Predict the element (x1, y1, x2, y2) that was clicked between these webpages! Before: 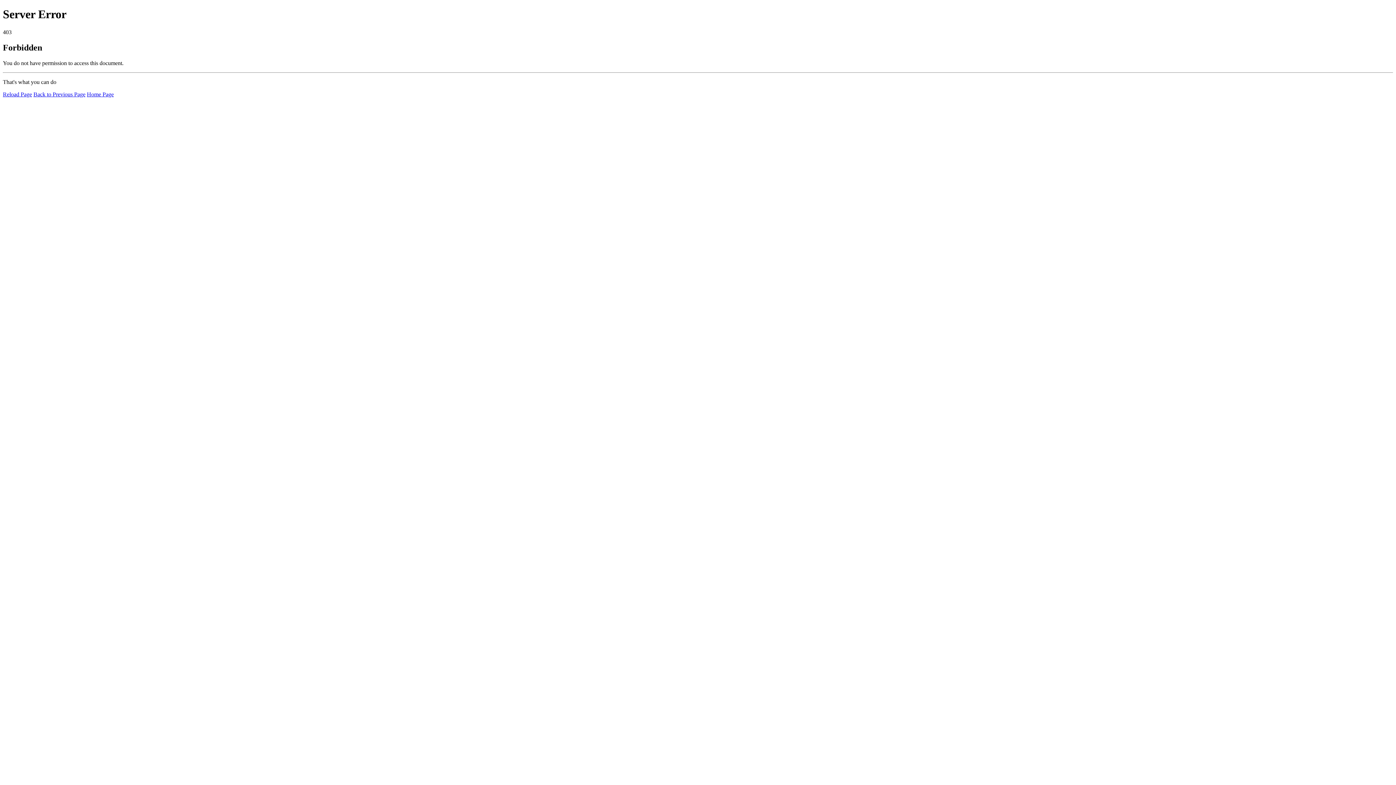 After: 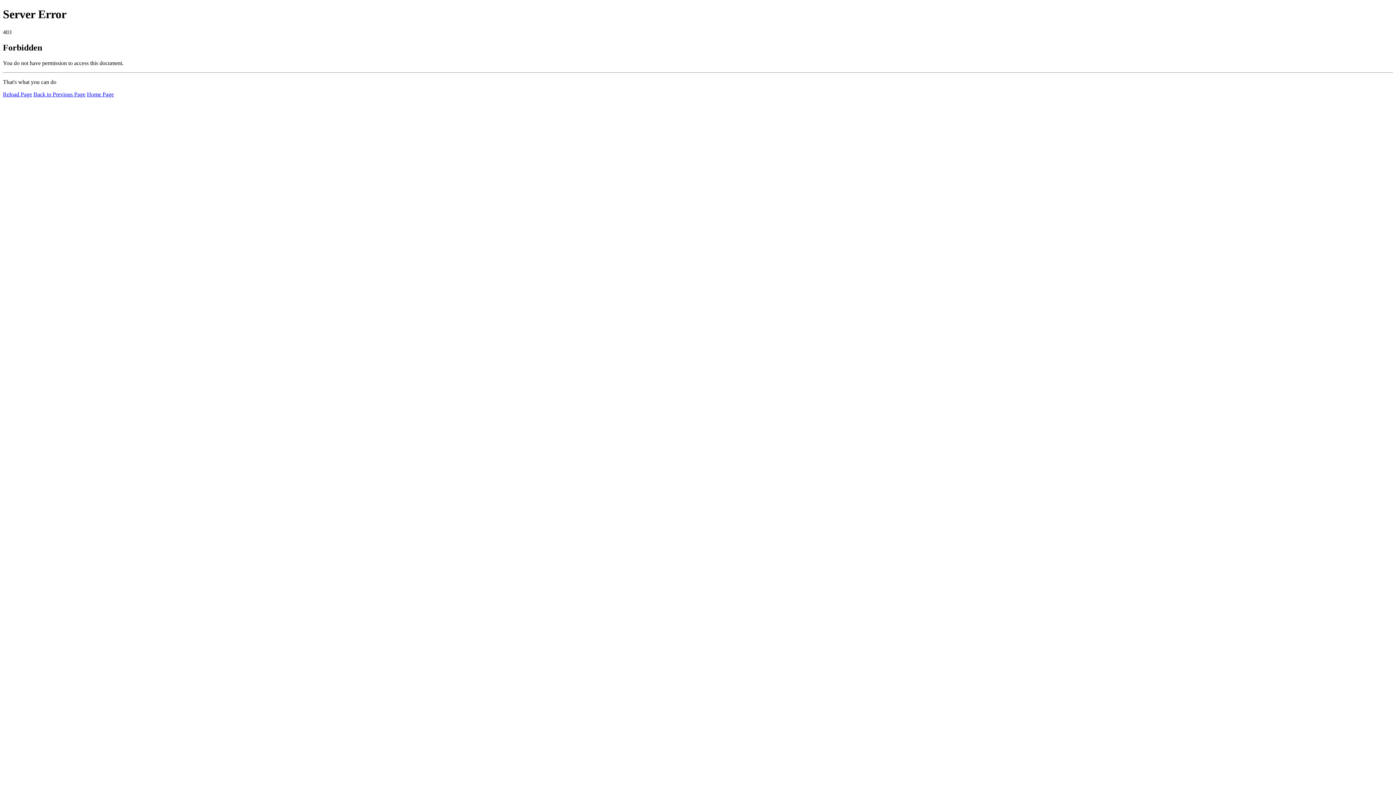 Action: label: Reload Page bbox: (2, 91, 32, 97)